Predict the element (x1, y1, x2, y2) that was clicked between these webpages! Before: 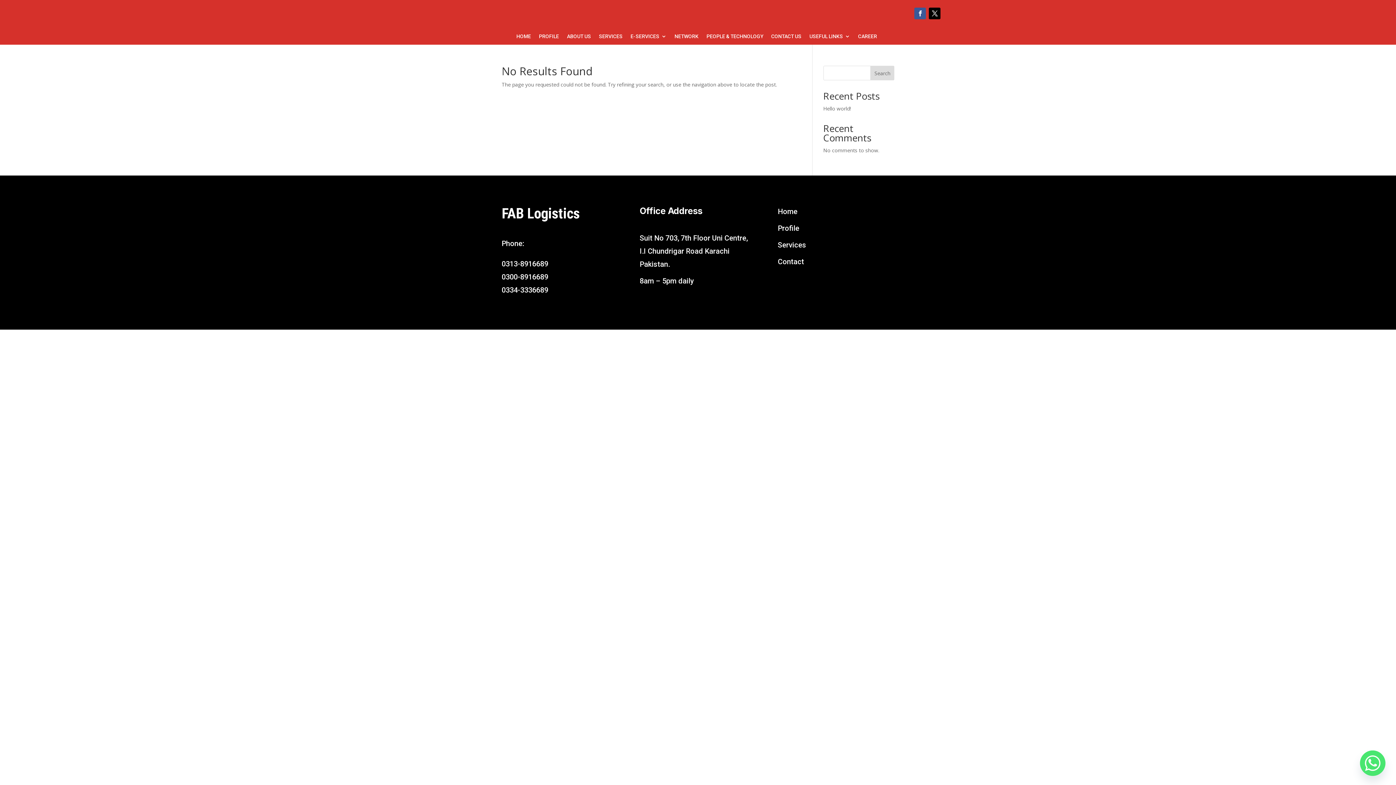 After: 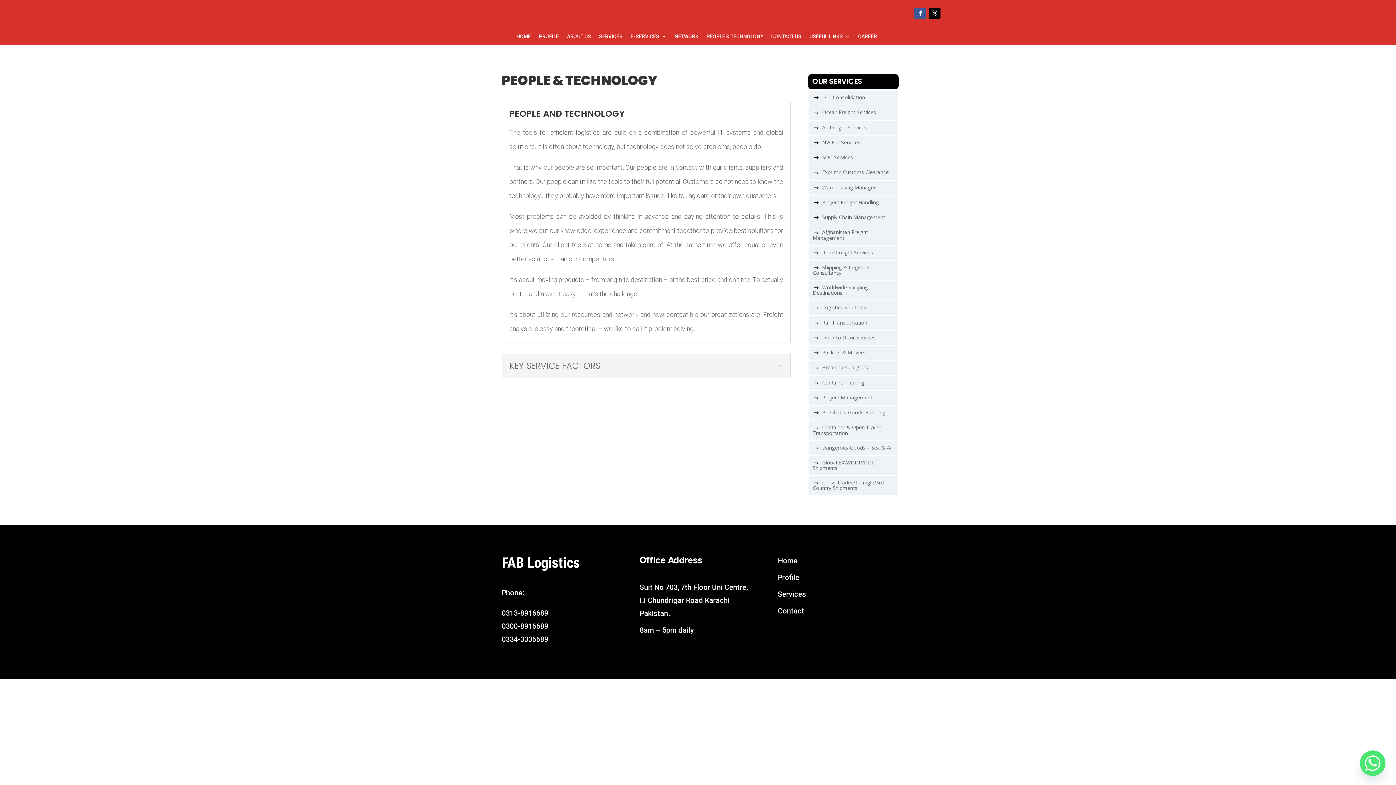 Action: label: PEOPLE & TECHNOLOGY bbox: (706, 33, 763, 41)